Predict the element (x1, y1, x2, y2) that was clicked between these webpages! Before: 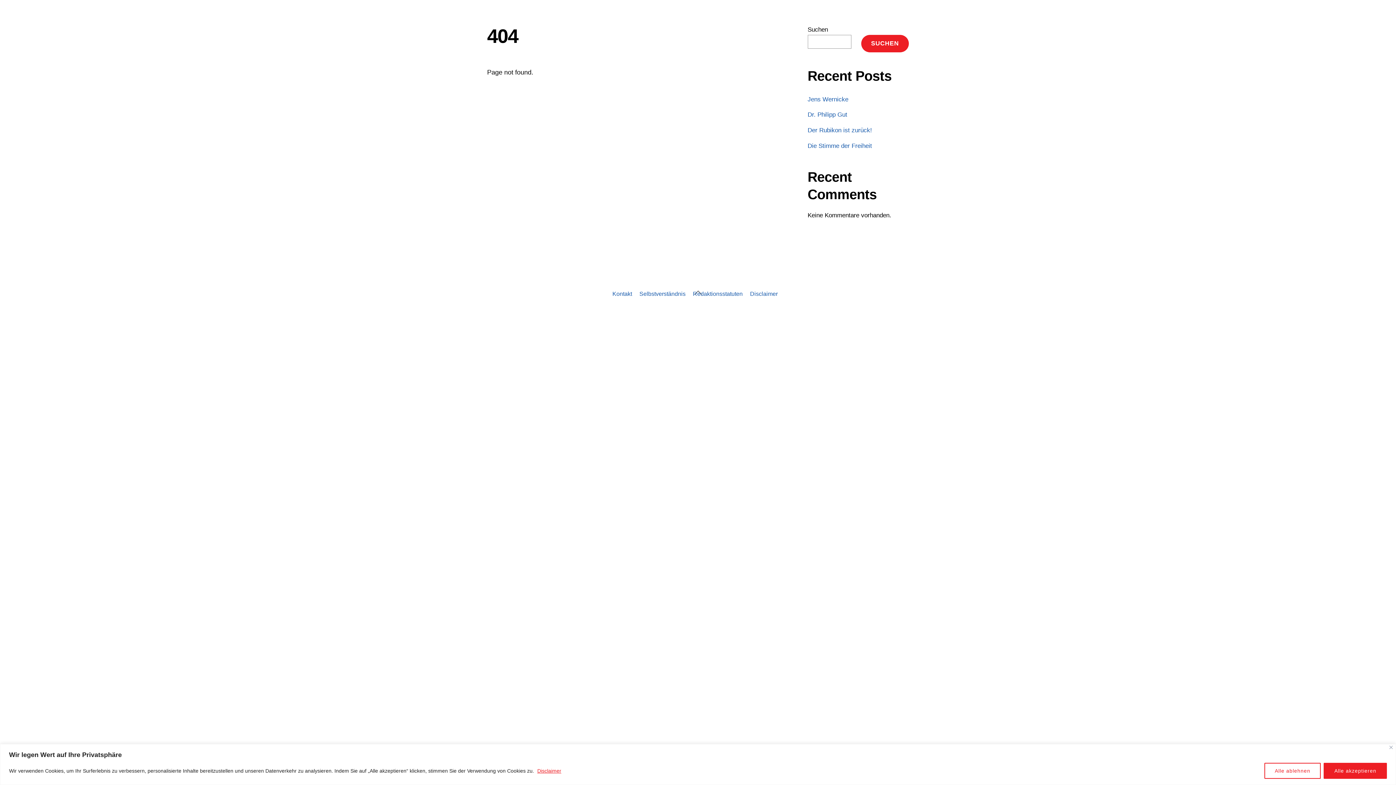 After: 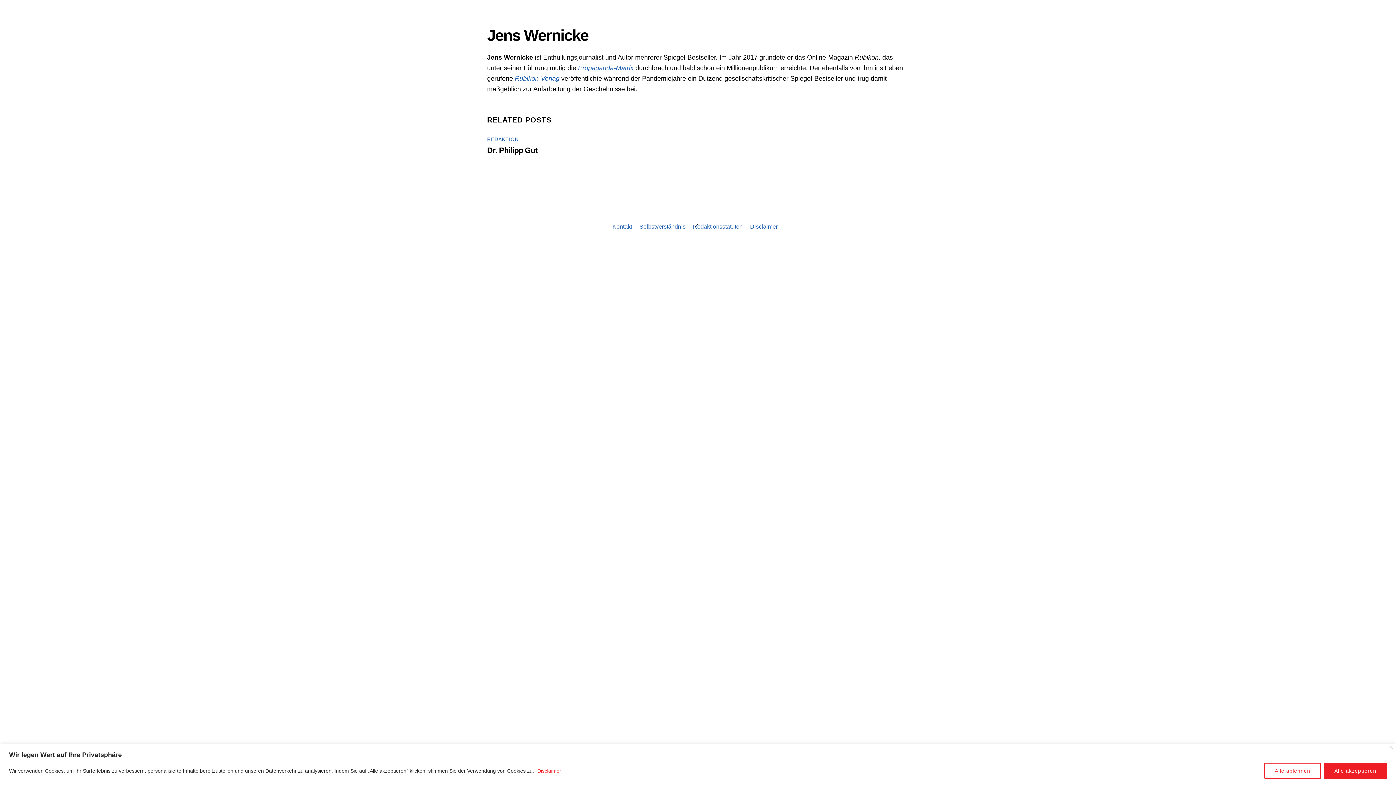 Action: label: Jens Wernicke bbox: (807, 95, 848, 102)